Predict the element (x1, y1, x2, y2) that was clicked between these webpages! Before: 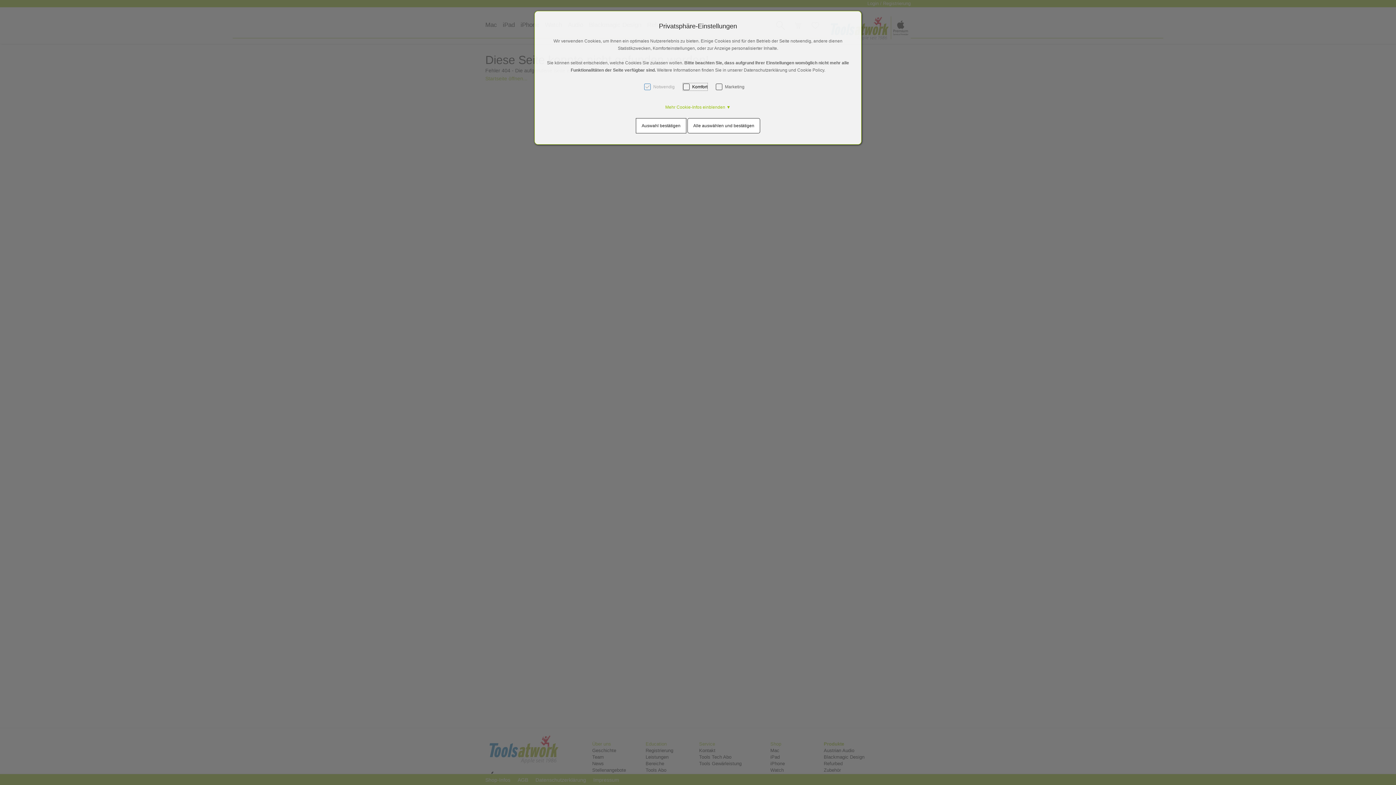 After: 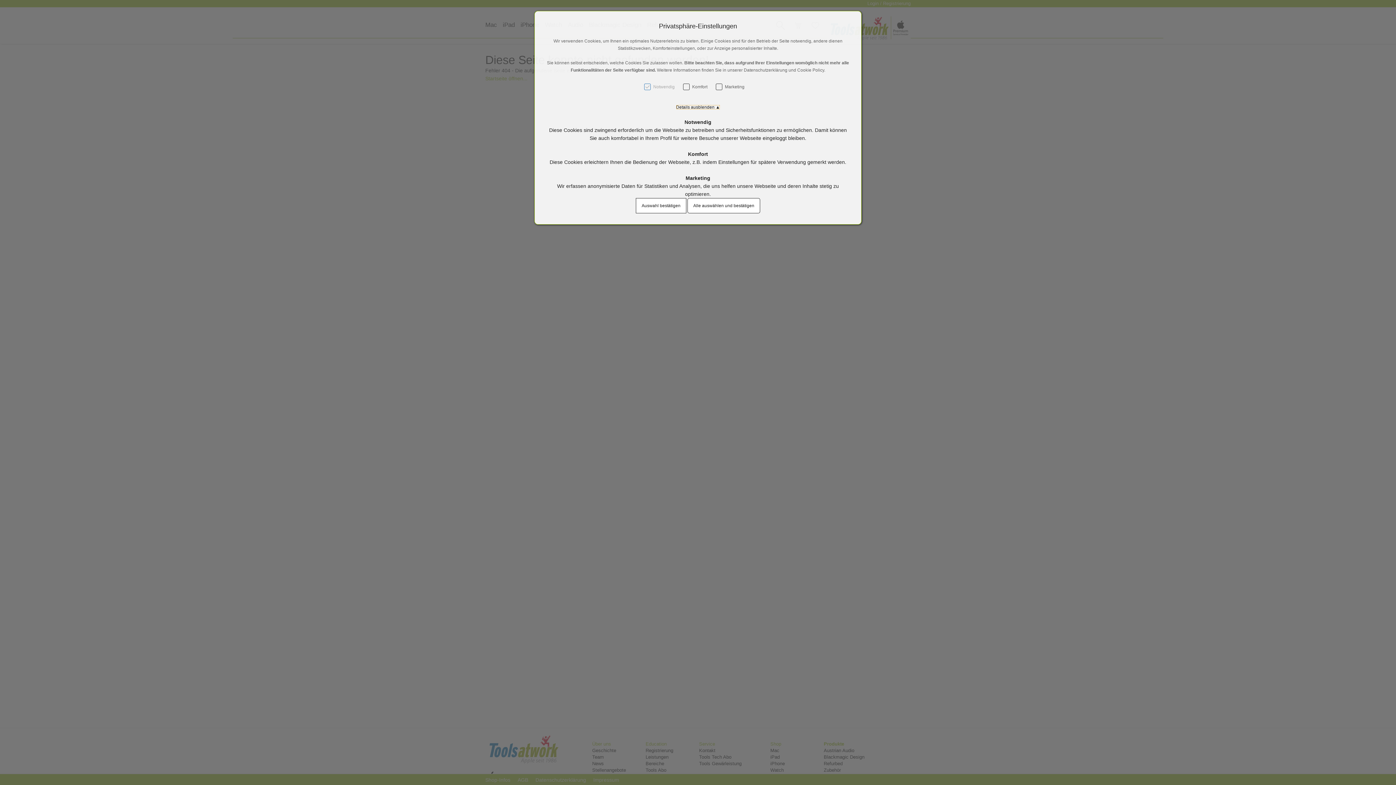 Action: label: Mehr Cookie-Infos einblenden ▼ bbox: (665, 104, 730, 109)